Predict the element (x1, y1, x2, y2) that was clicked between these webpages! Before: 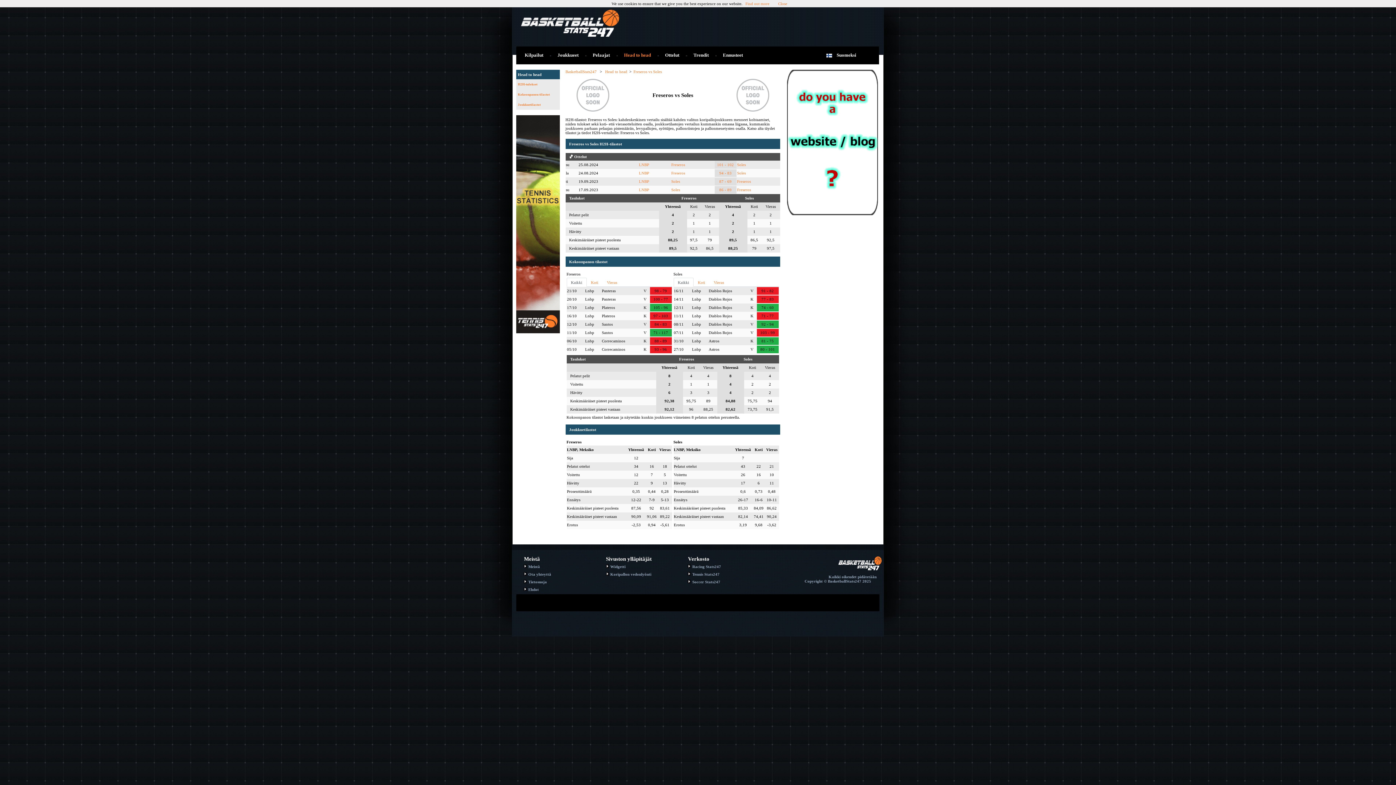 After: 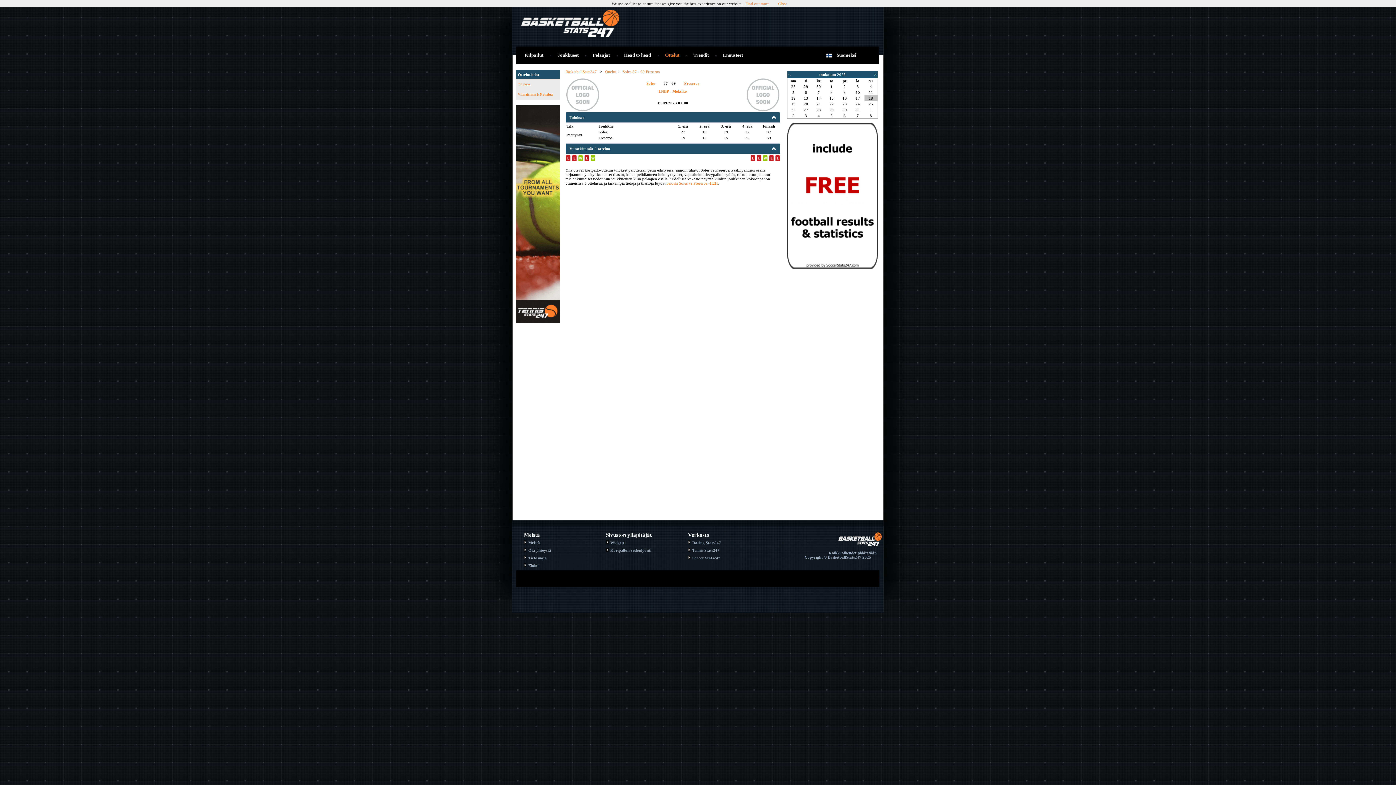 Action: label: 87 - 69 bbox: (714, 177, 736, 185)